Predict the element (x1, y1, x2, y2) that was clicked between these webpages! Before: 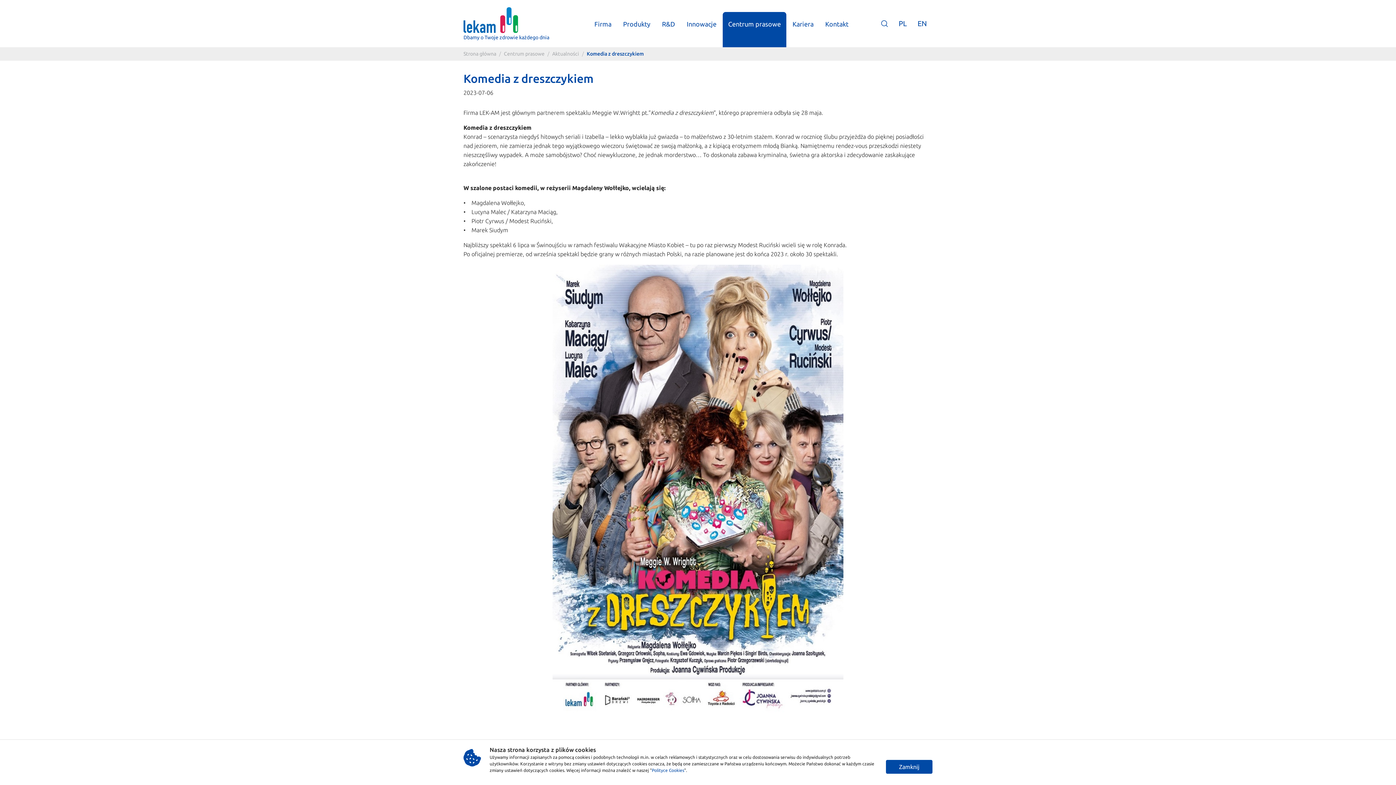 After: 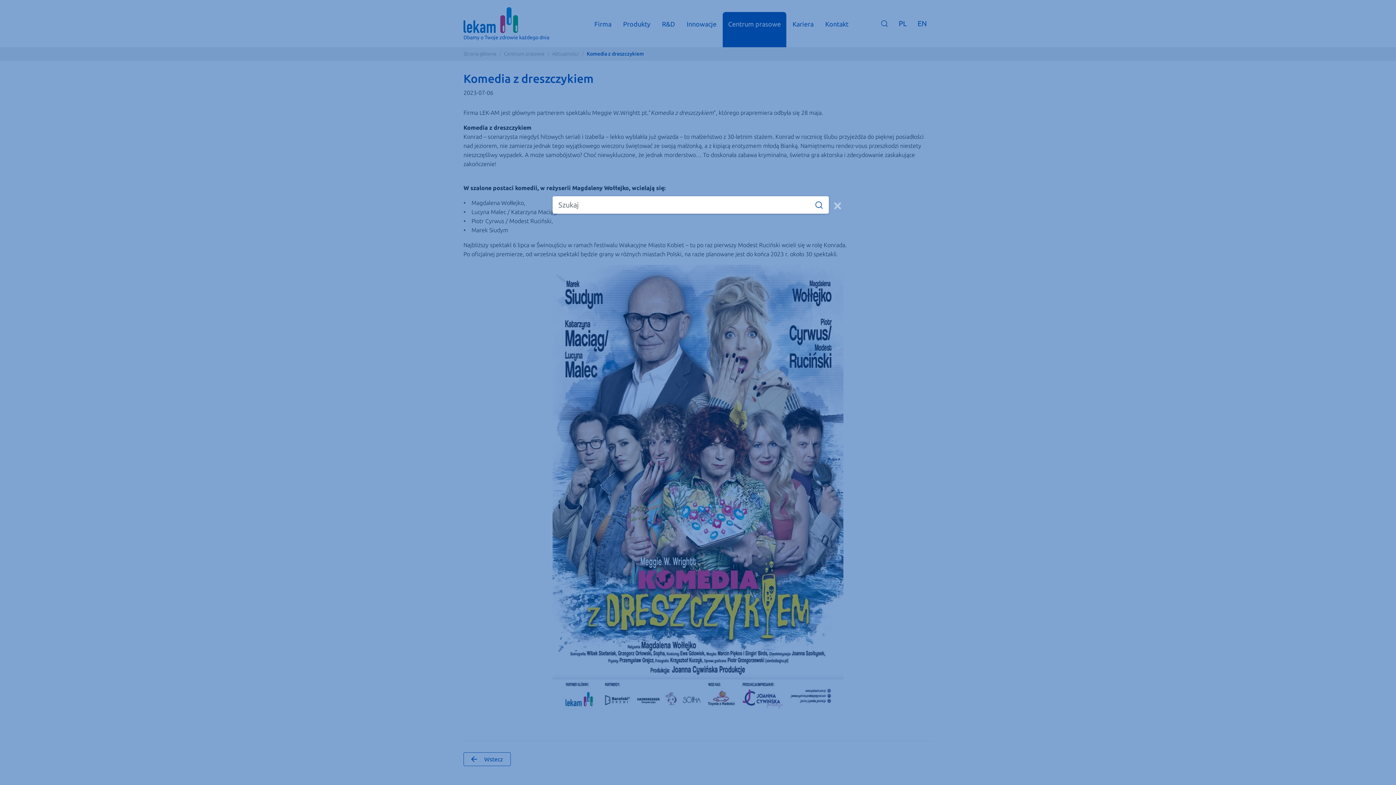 Action: bbox: (876, 11, 893, 46)